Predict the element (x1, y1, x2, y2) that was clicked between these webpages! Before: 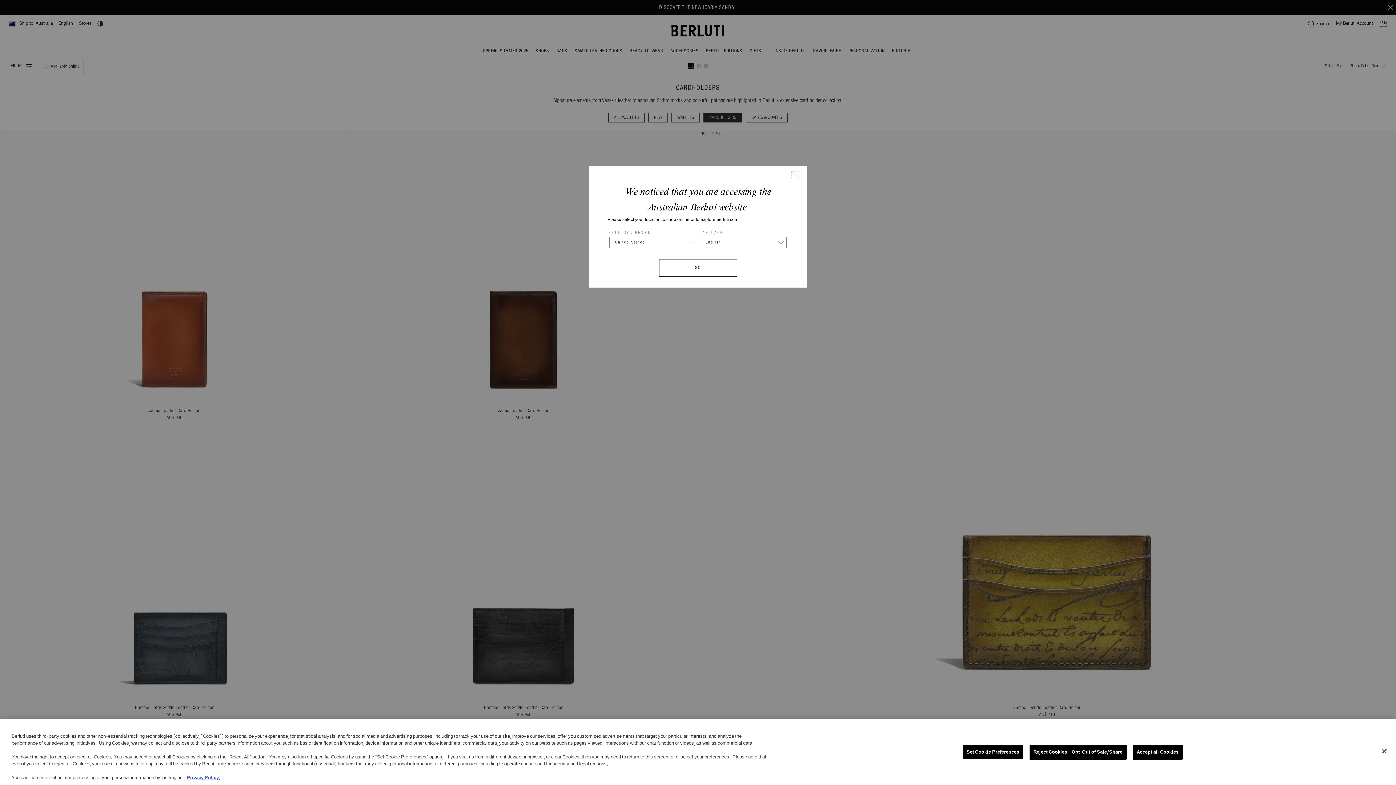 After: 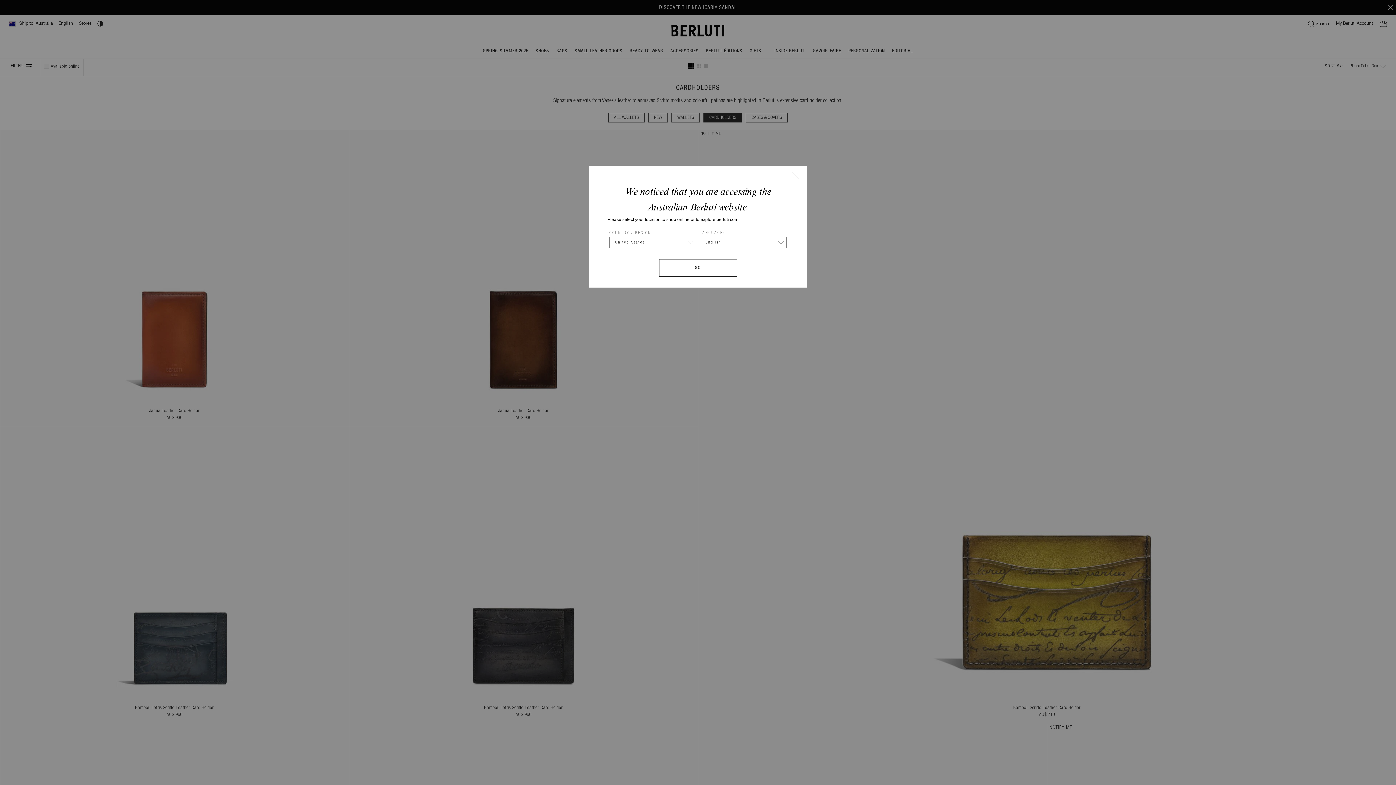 Action: label: Close bbox: (1376, 743, 1392, 759)